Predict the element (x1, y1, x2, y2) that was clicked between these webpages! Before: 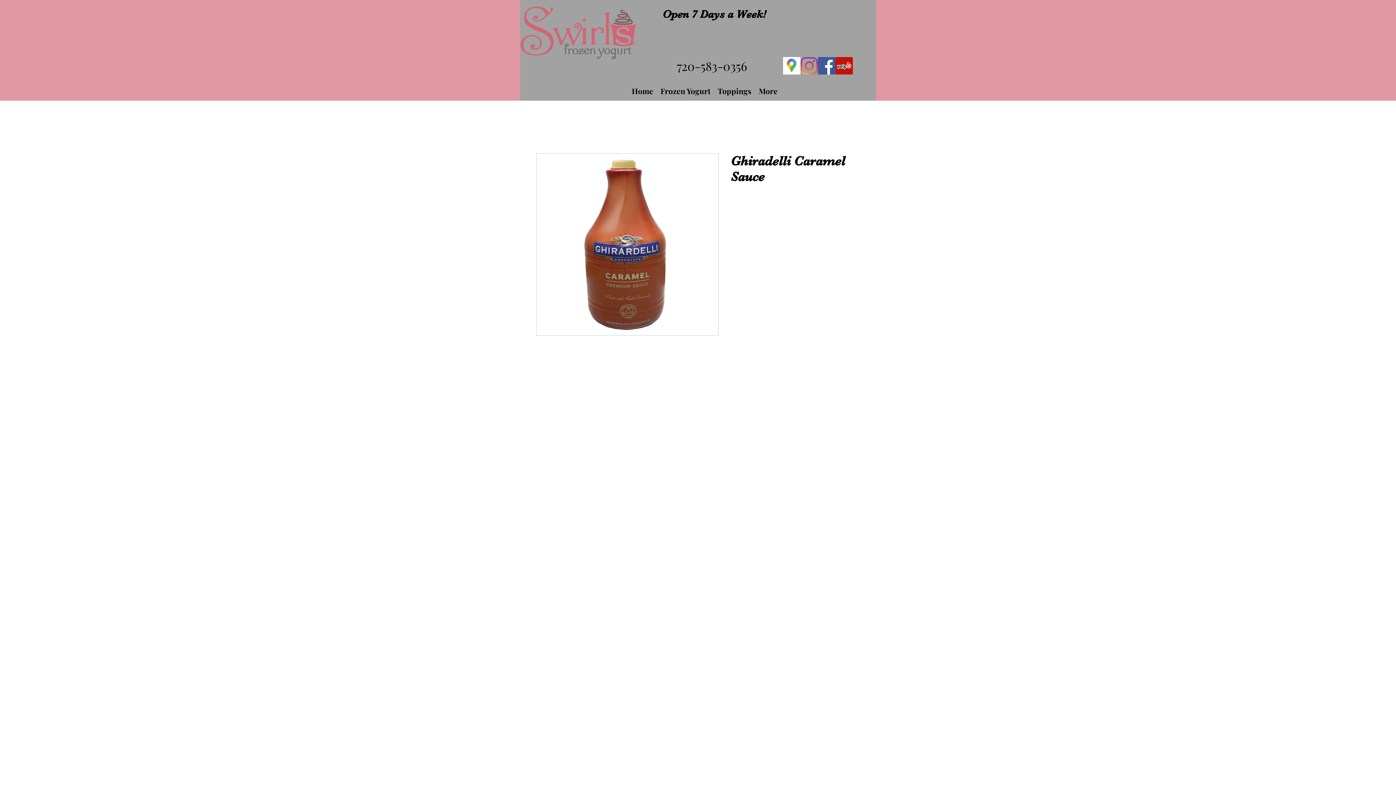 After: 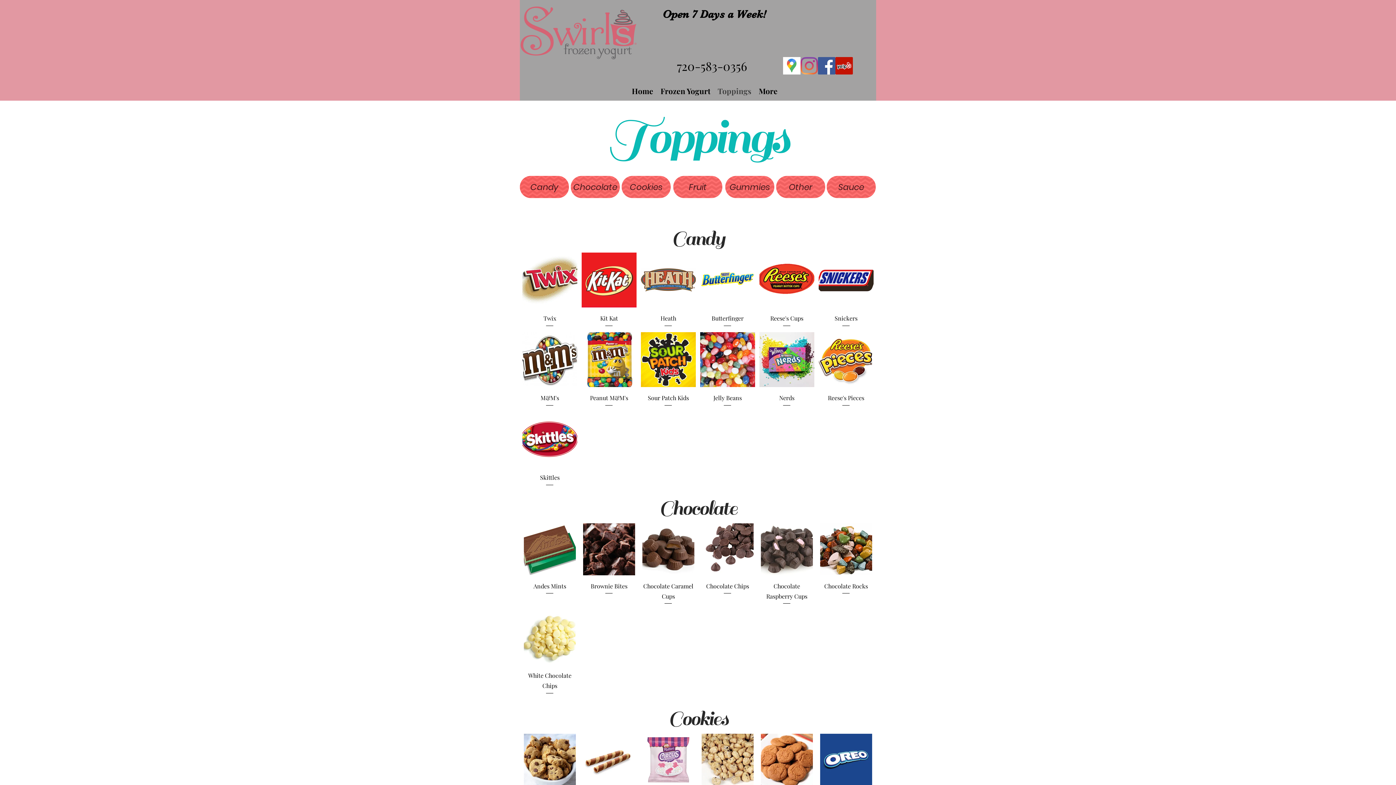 Action: label: Toppings bbox: (714, 81, 755, 100)